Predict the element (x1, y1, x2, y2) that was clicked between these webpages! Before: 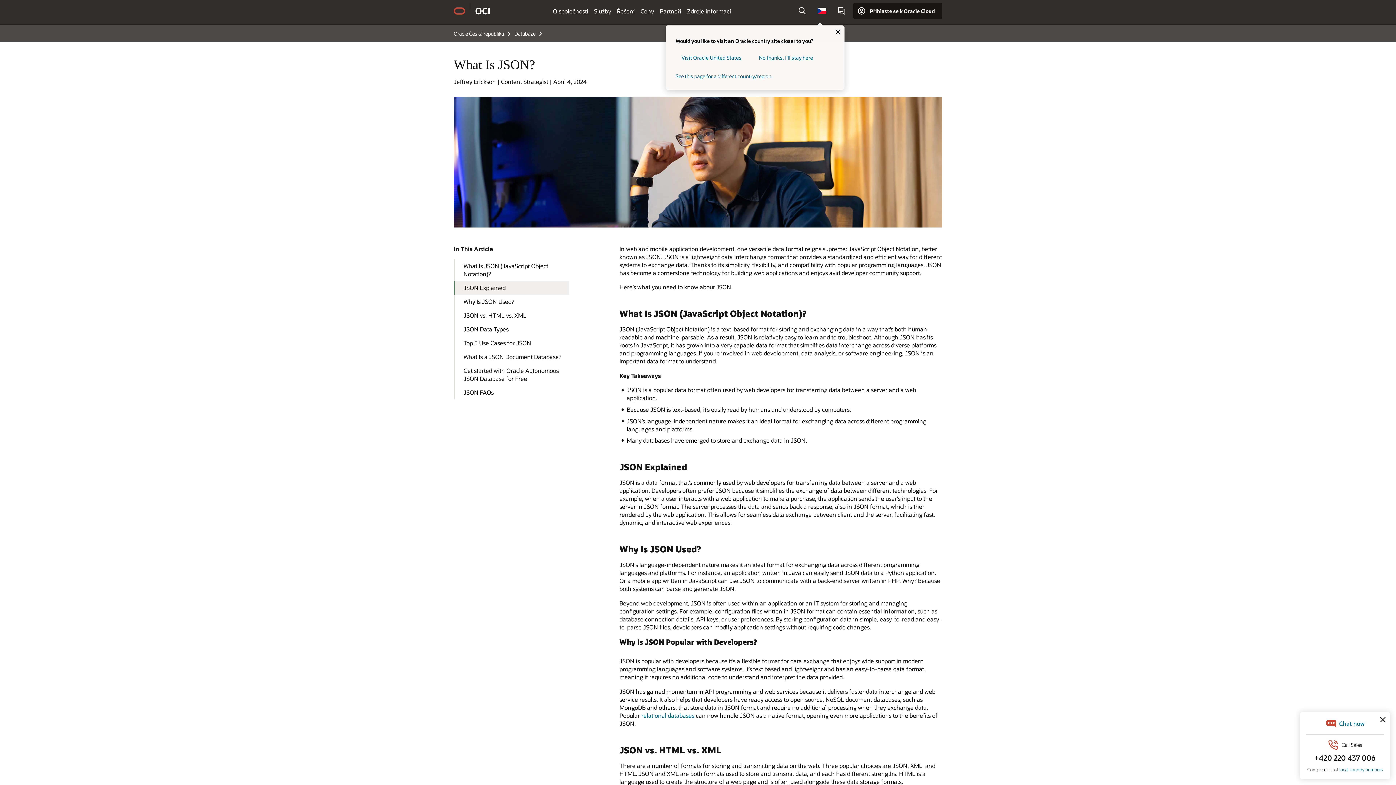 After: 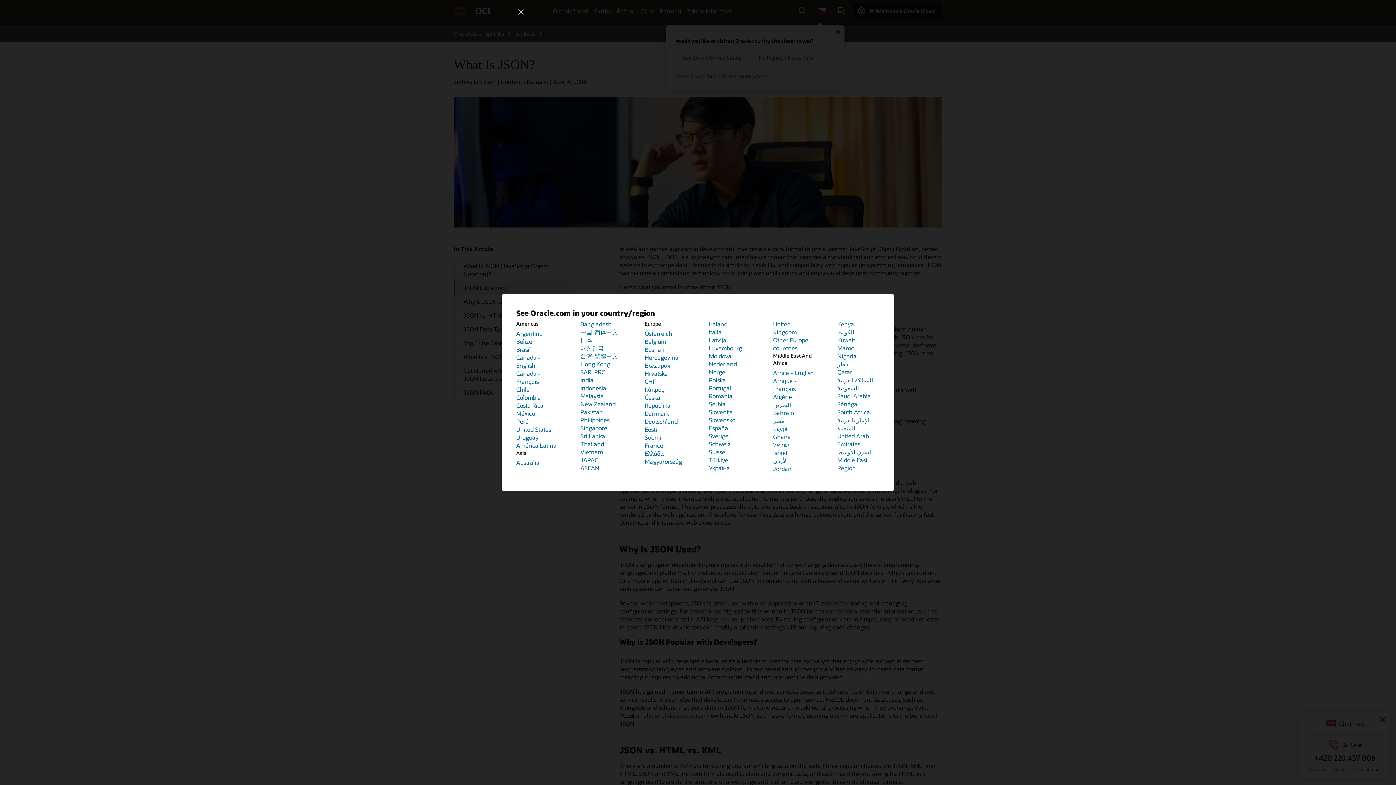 Action: label: Country bbox: (814, 2, 830, 18)